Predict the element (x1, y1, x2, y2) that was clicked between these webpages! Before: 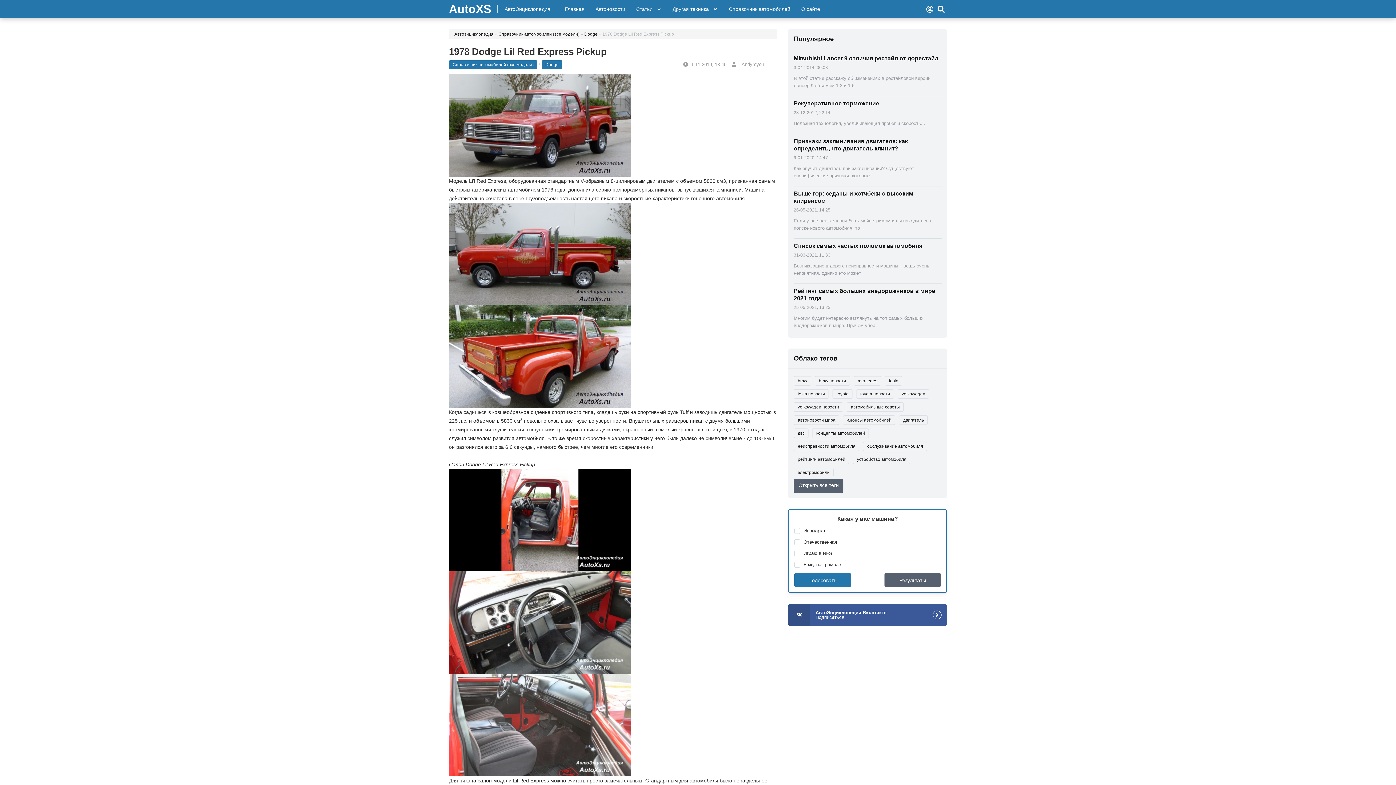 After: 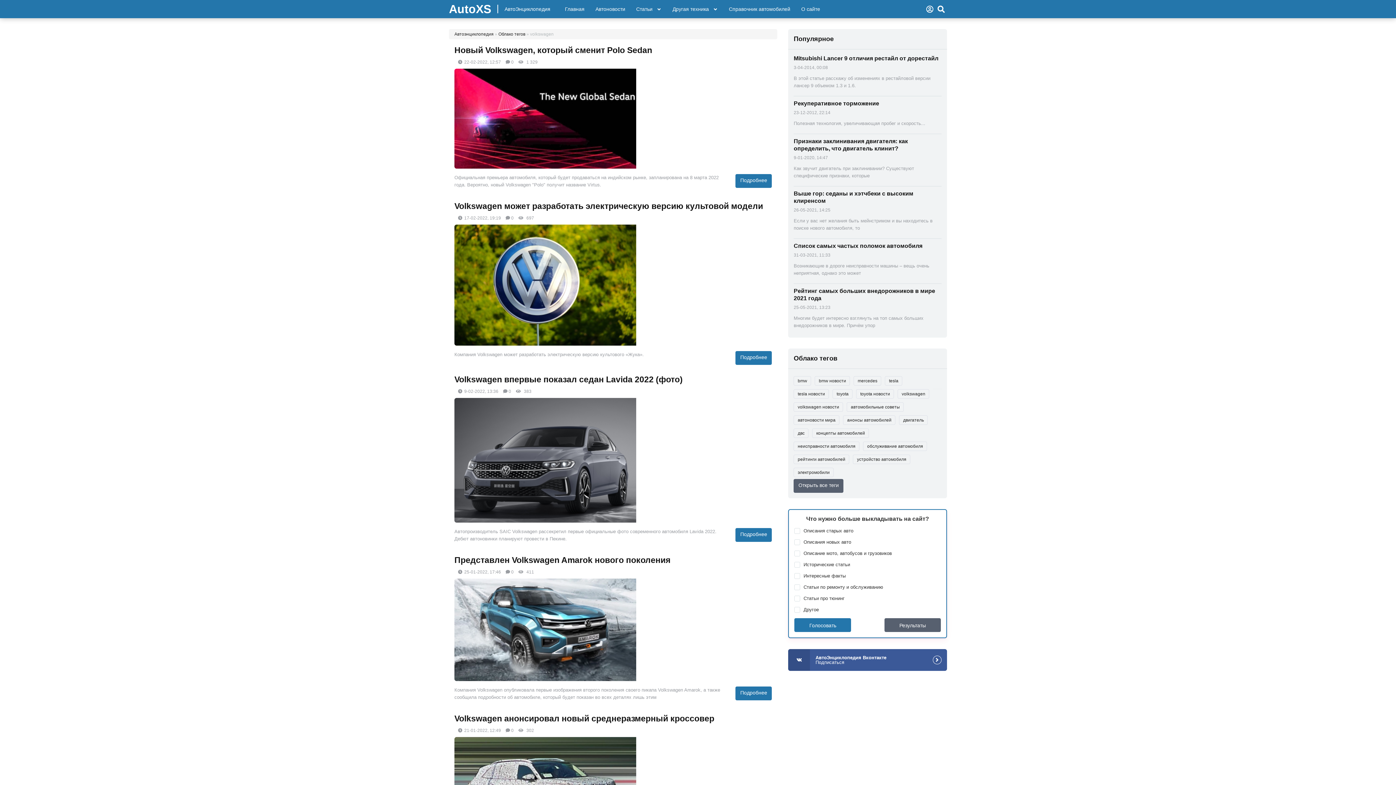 Action: bbox: (897, 389, 929, 398) label: volkswagen